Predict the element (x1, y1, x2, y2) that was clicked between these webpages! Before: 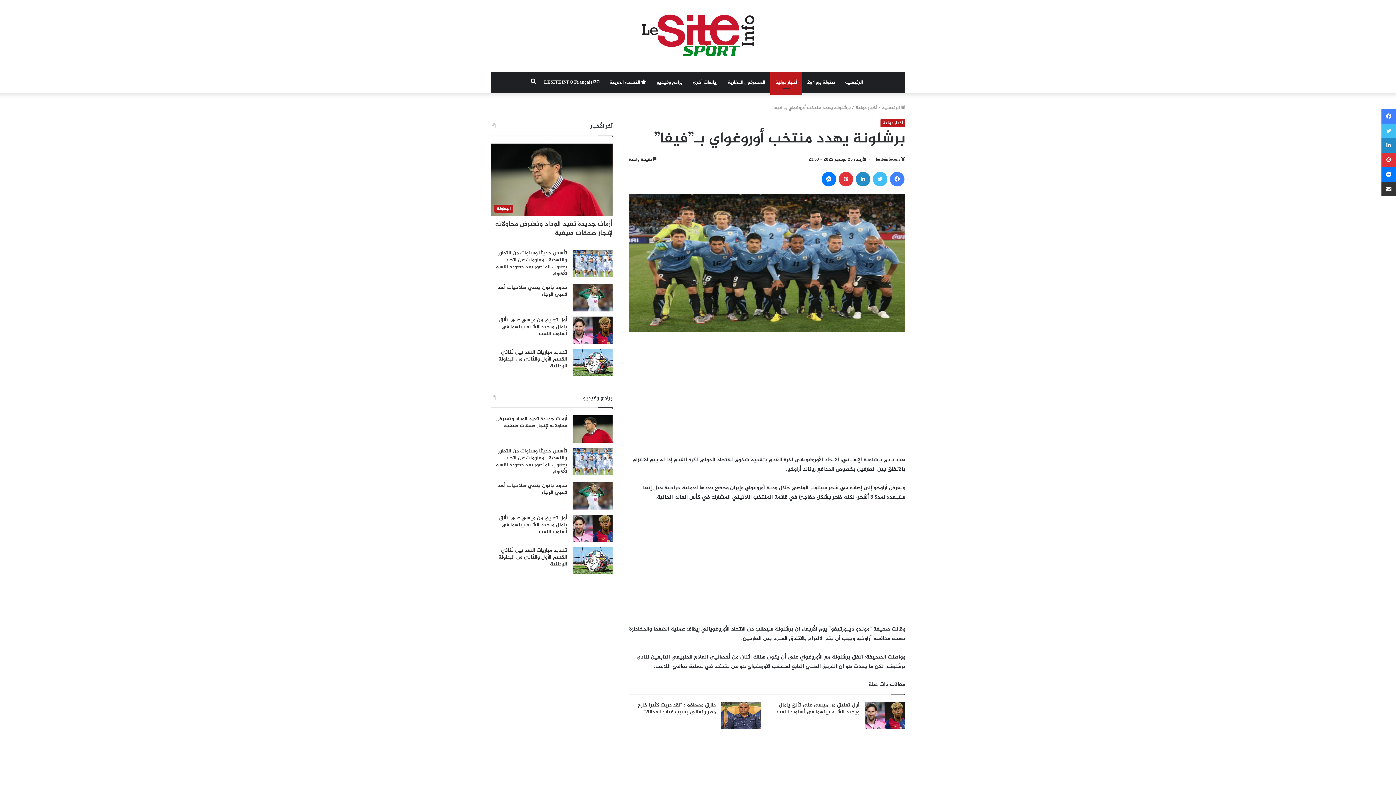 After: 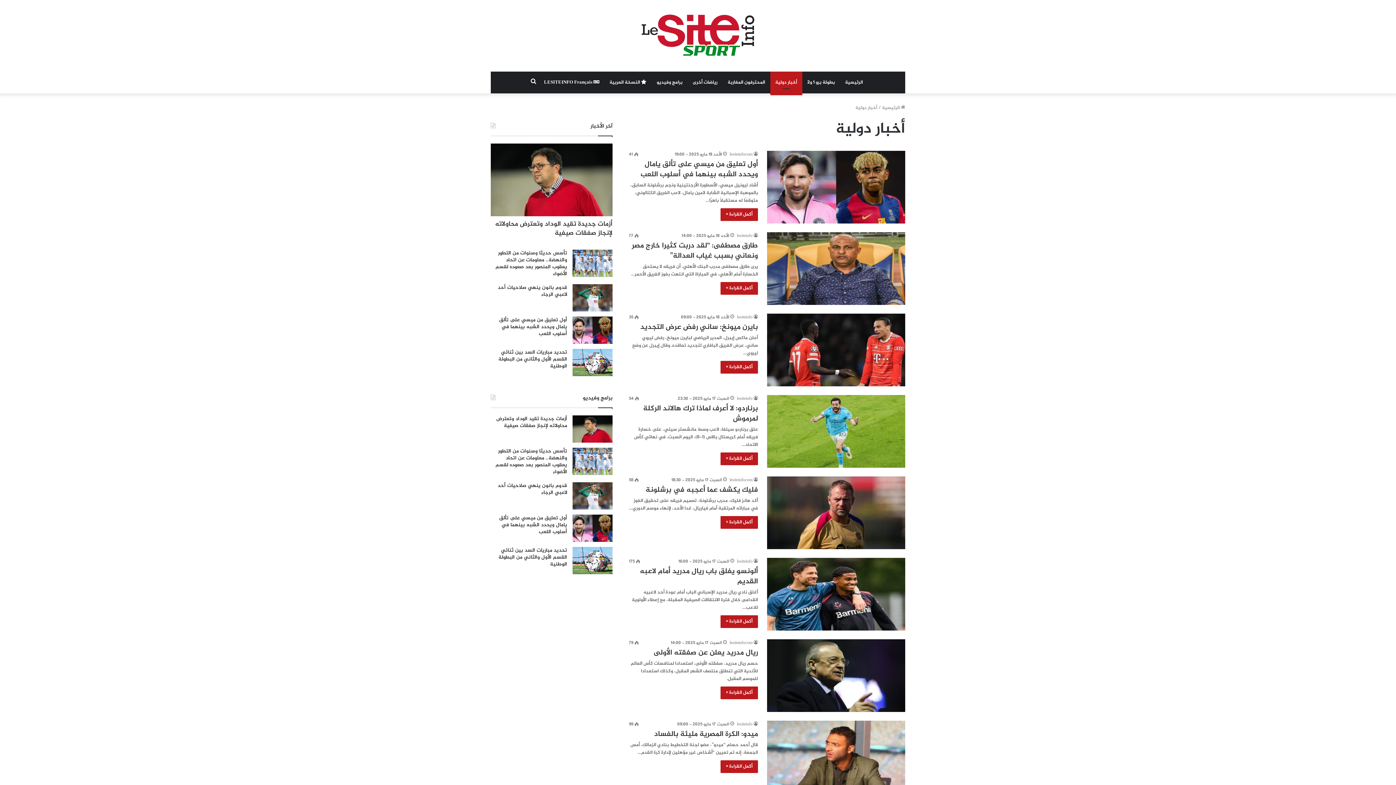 Action: bbox: (855, 104, 877, 112) label: أخبار دولية